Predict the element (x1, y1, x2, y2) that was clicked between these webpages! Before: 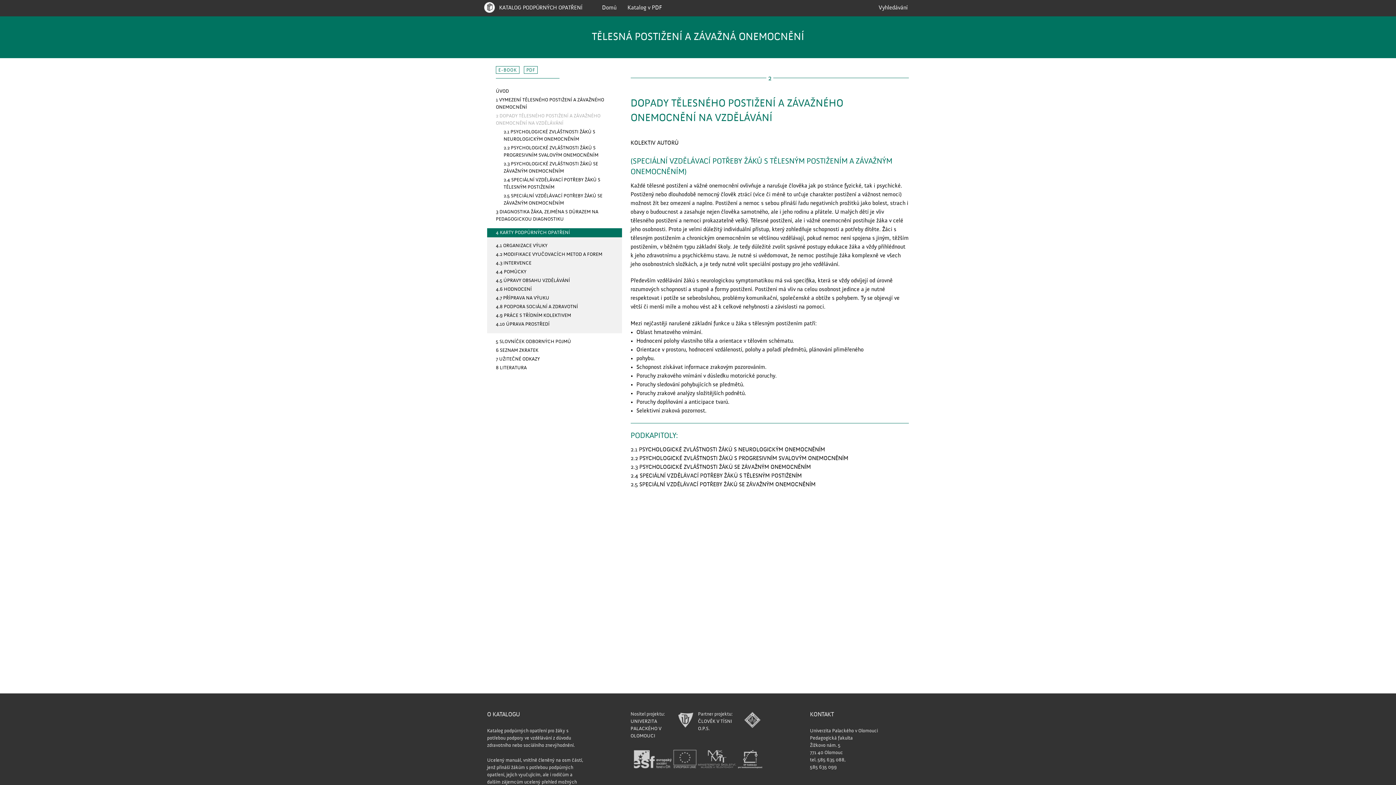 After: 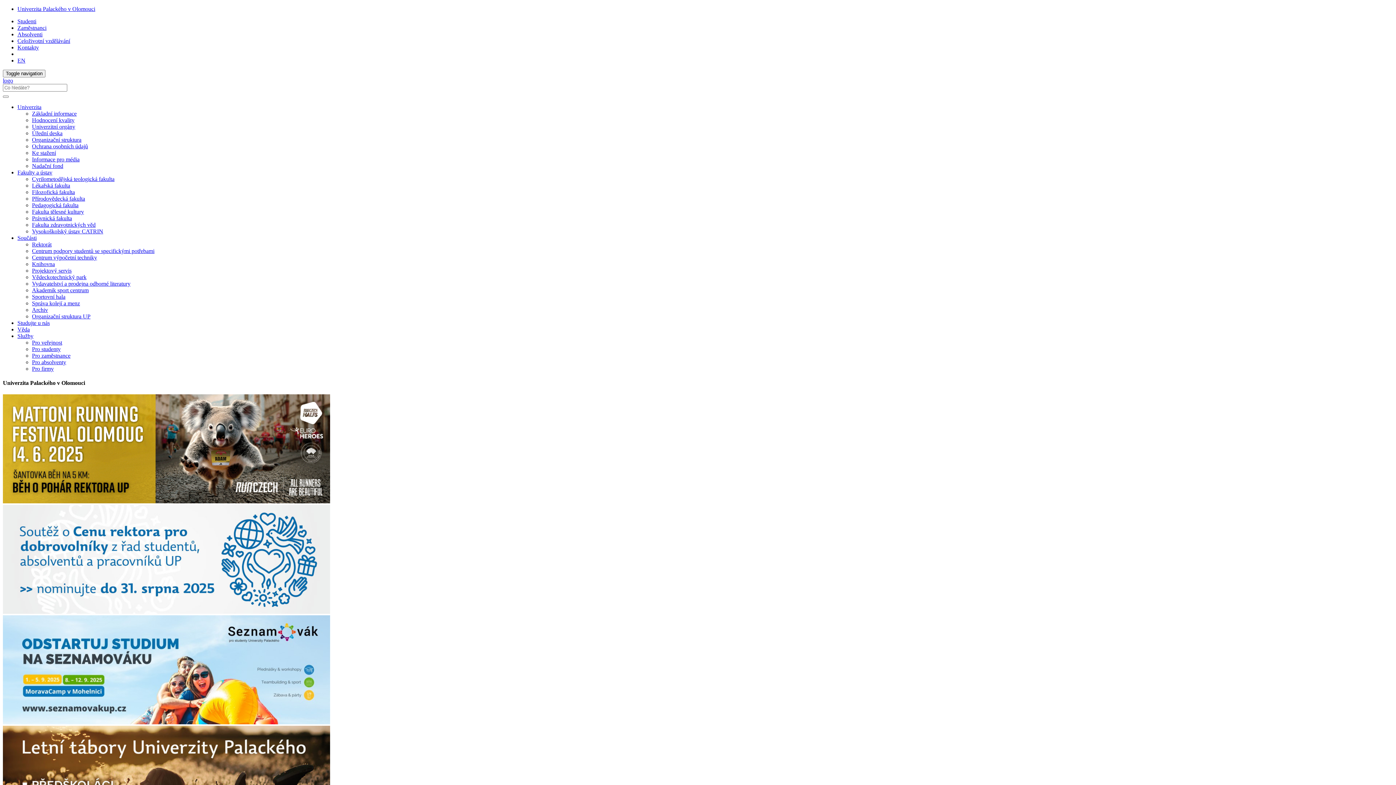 Action: bbox: (630, 719, 661, 738) label: UNIVERZITA PALACKÉHO V OLOMOUCI